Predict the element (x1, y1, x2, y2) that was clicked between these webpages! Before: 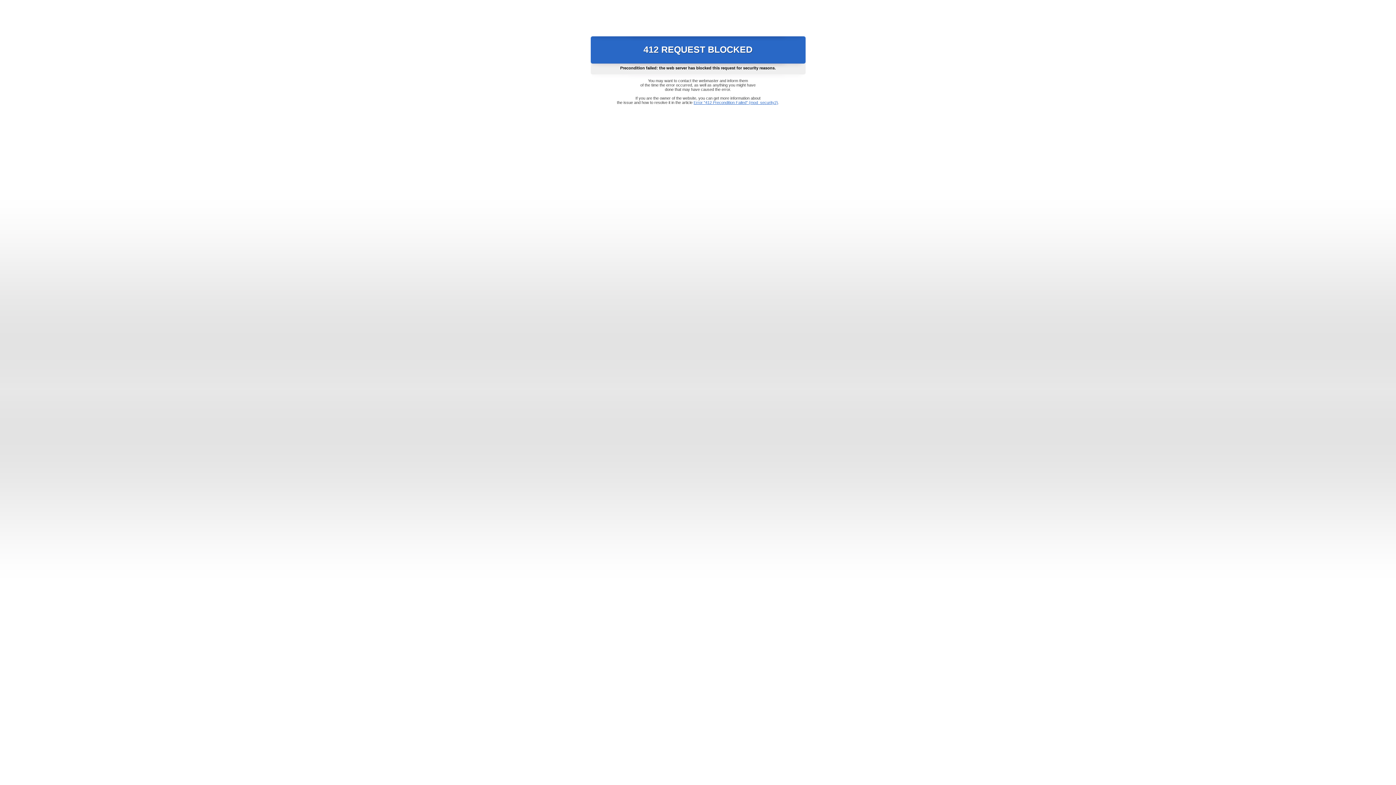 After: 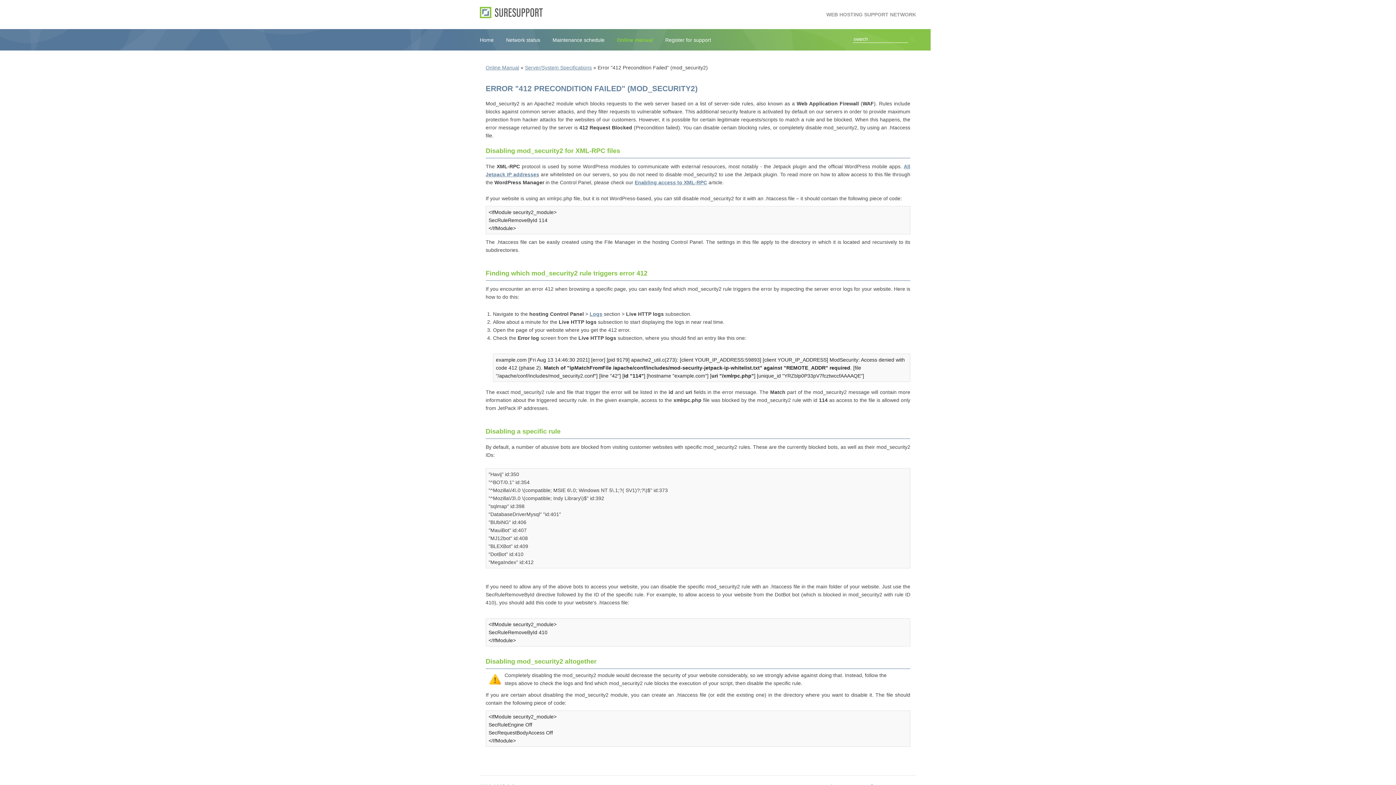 Action: label: Error "412 Precondition Failed" (mod_security2) bbox: (693, 100, 778, 104)